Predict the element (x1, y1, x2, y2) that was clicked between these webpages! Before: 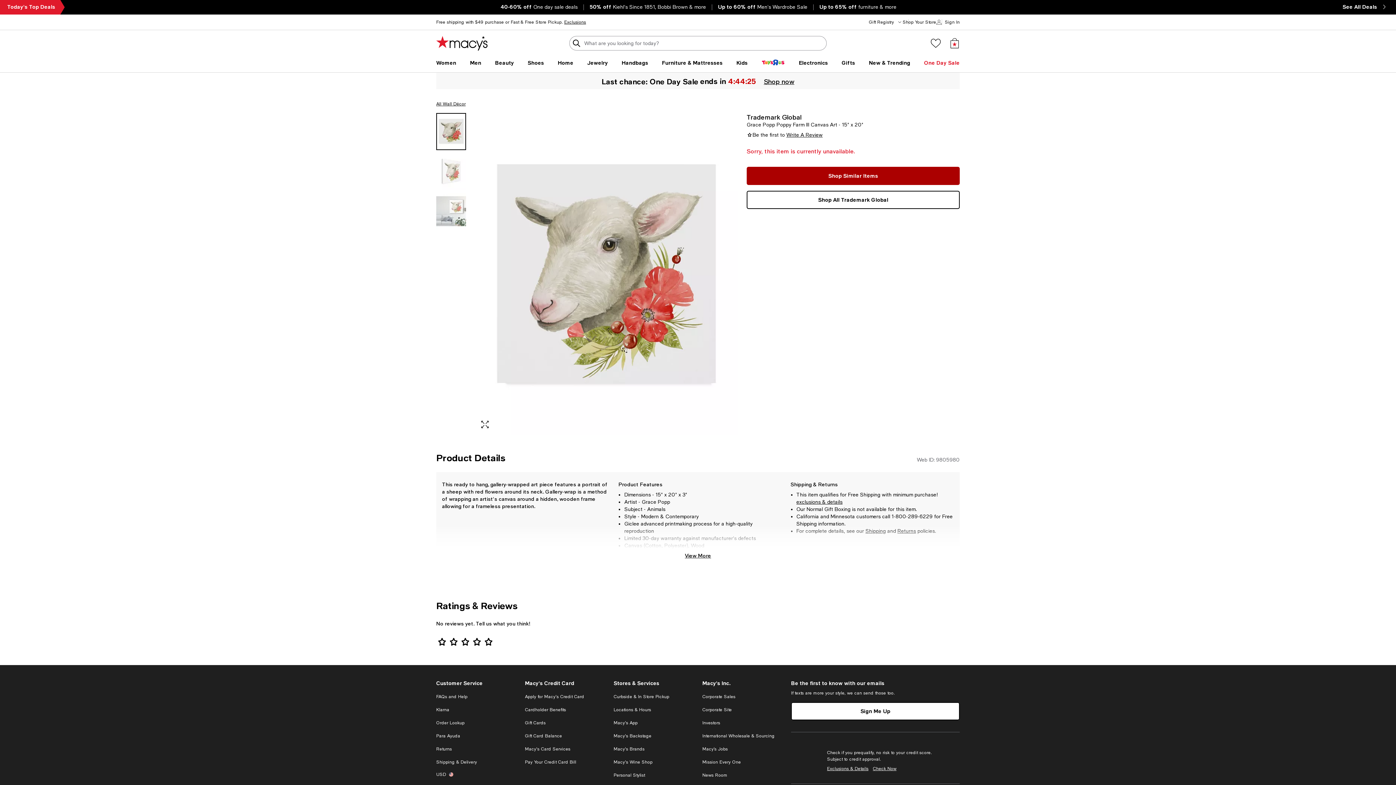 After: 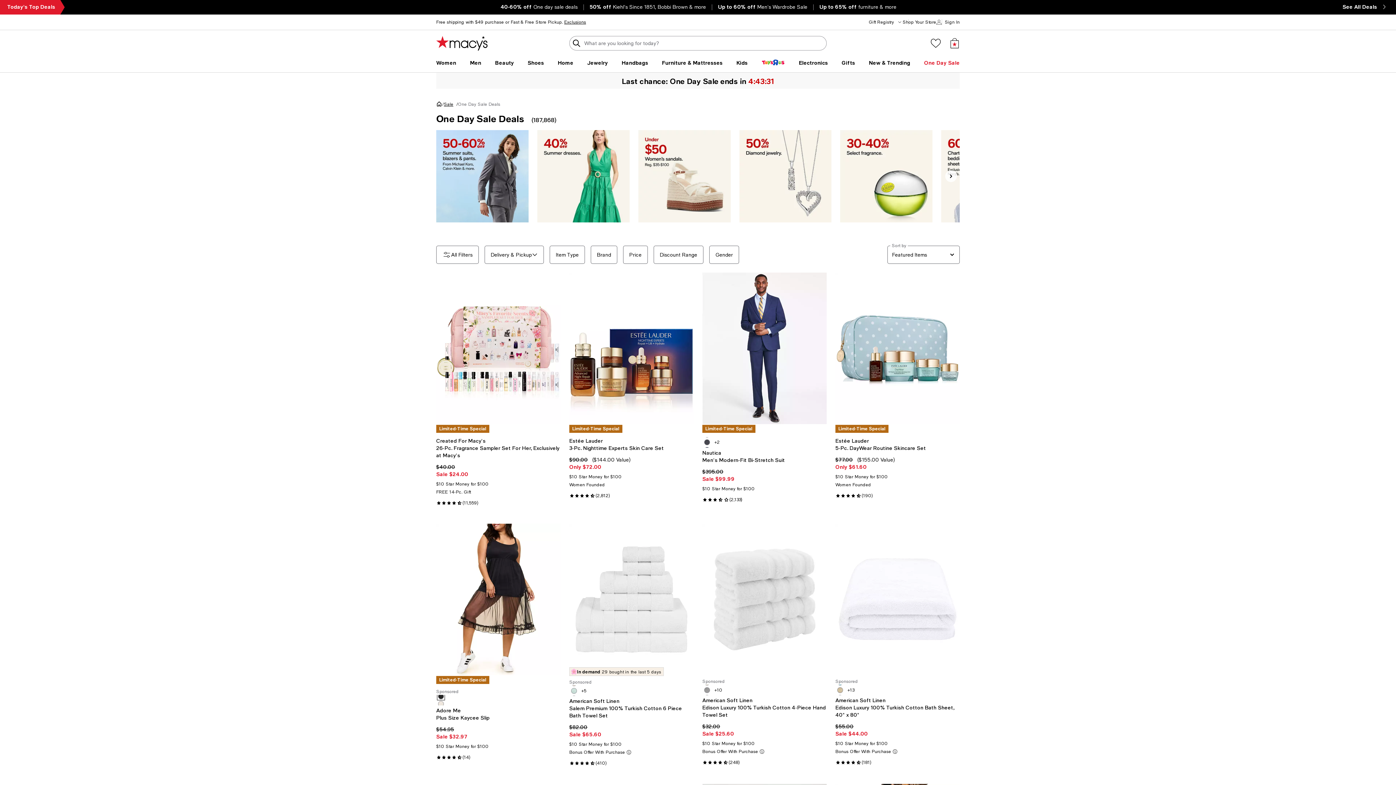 Action: bbox: (436, 72, 960, 94) label: Last chance: One Day Sale
ends in 4:44:36 Shop now